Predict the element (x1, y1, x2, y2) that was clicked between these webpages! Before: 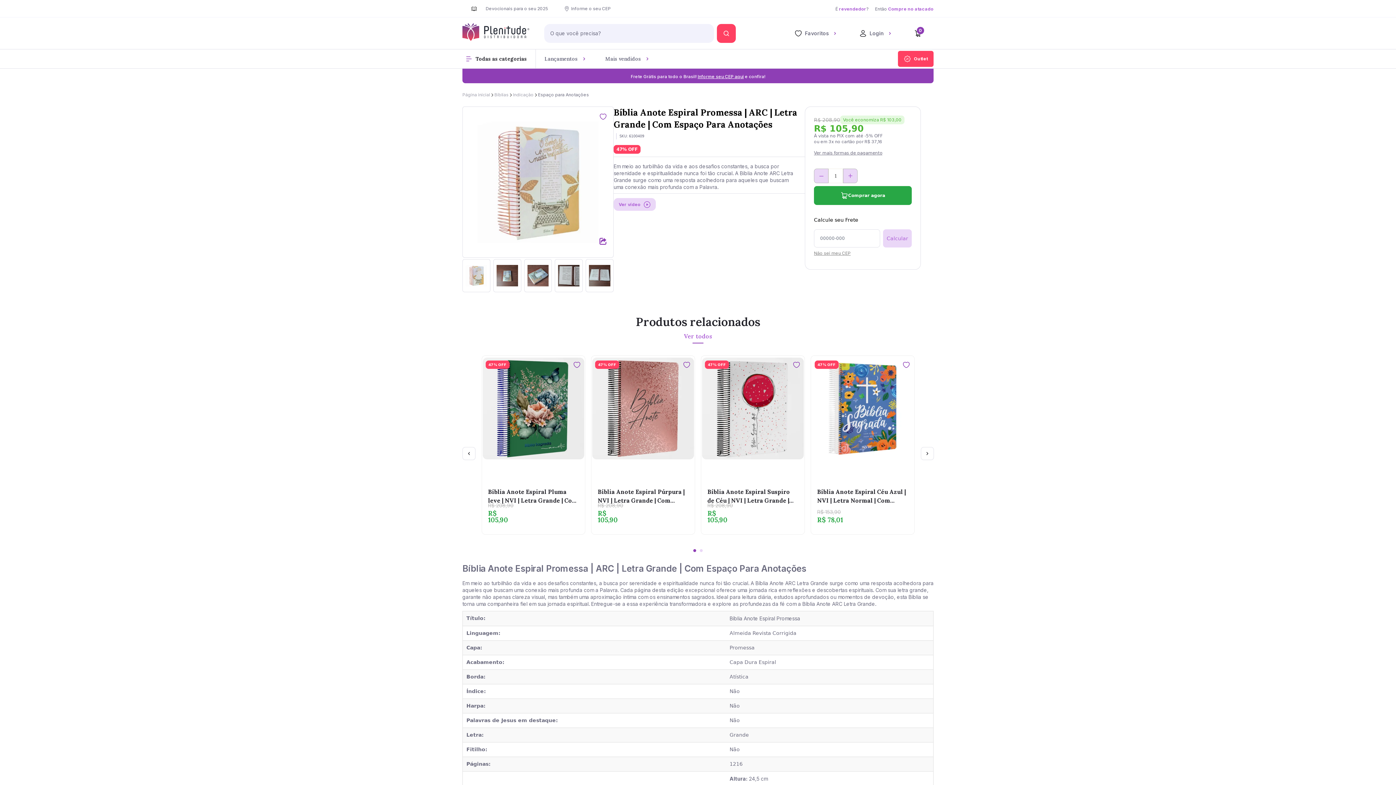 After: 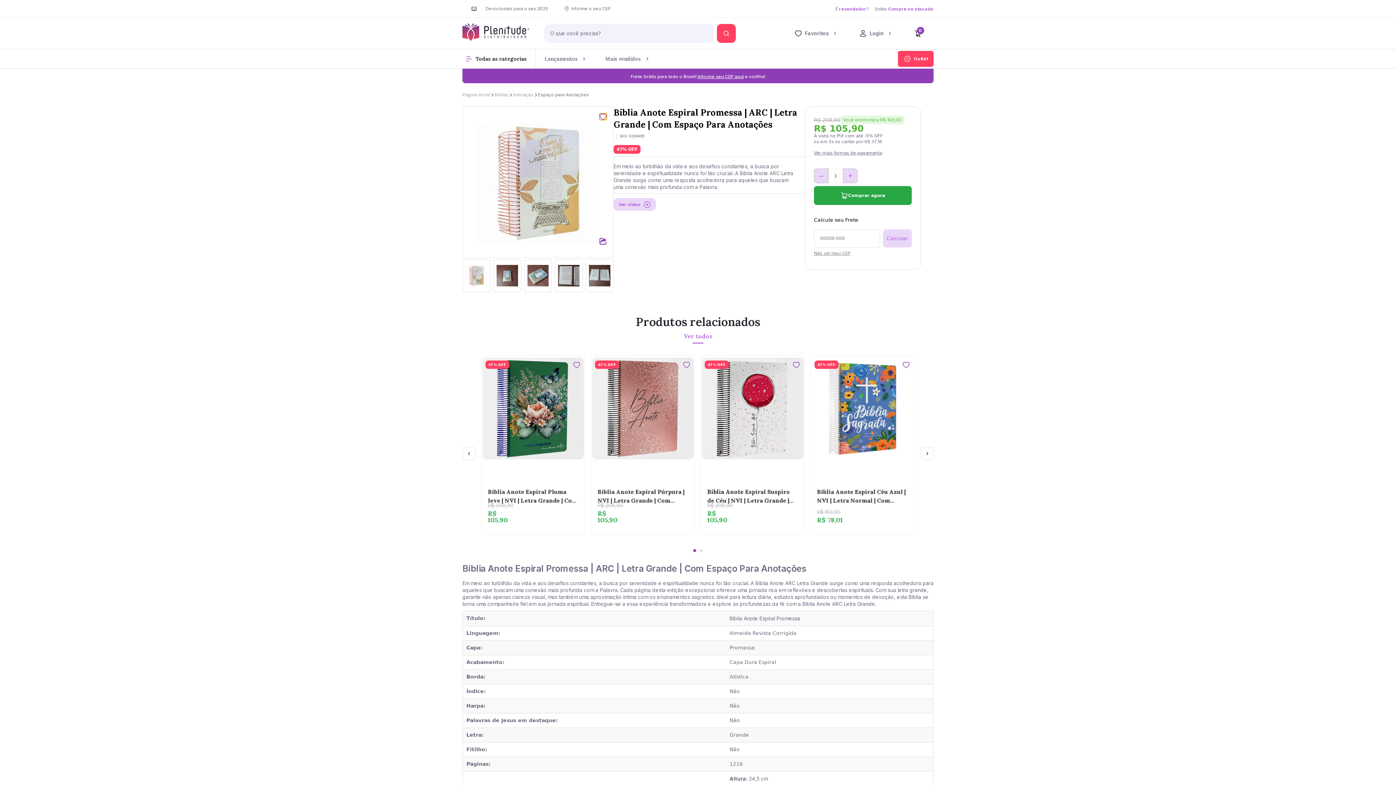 Action: bbox: (599, 113, 606, 120) label: Add to wishlist